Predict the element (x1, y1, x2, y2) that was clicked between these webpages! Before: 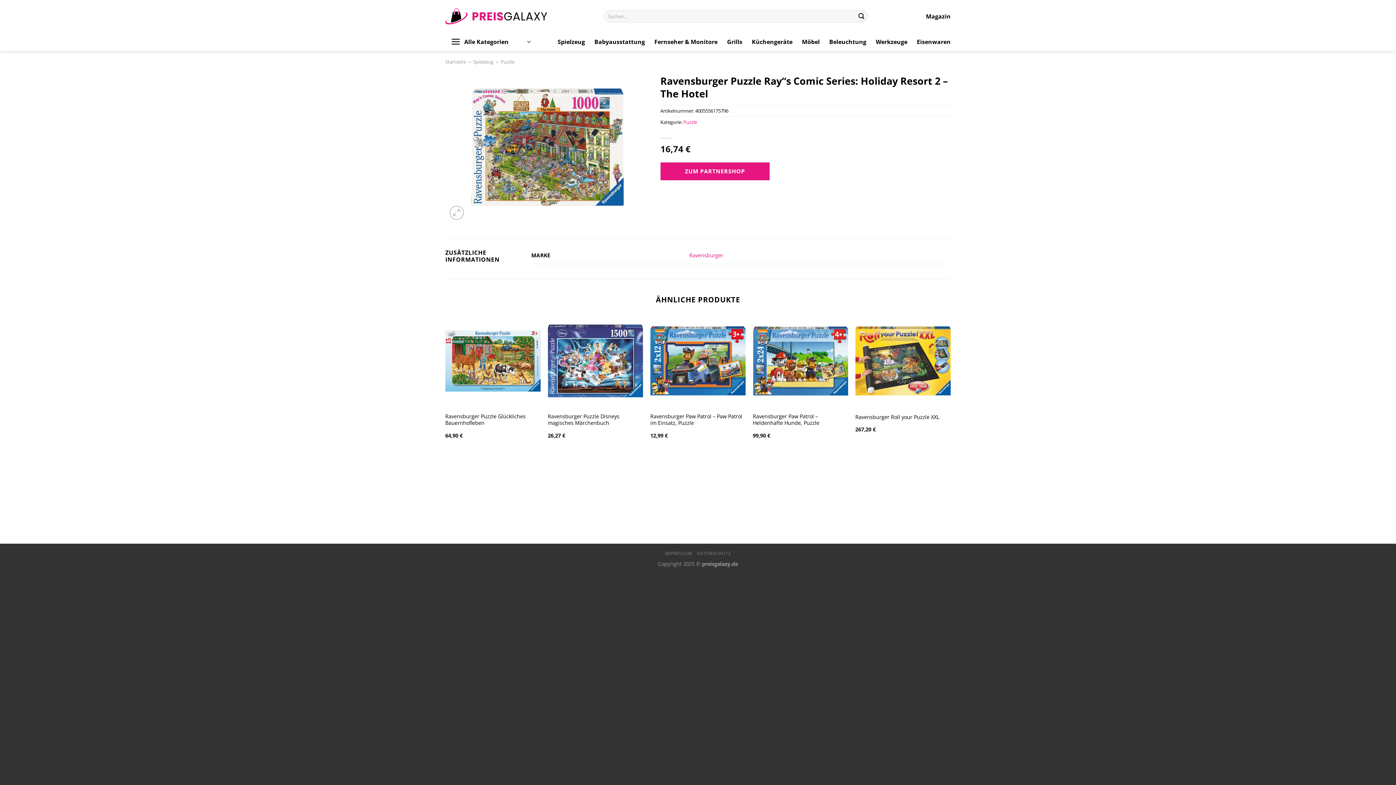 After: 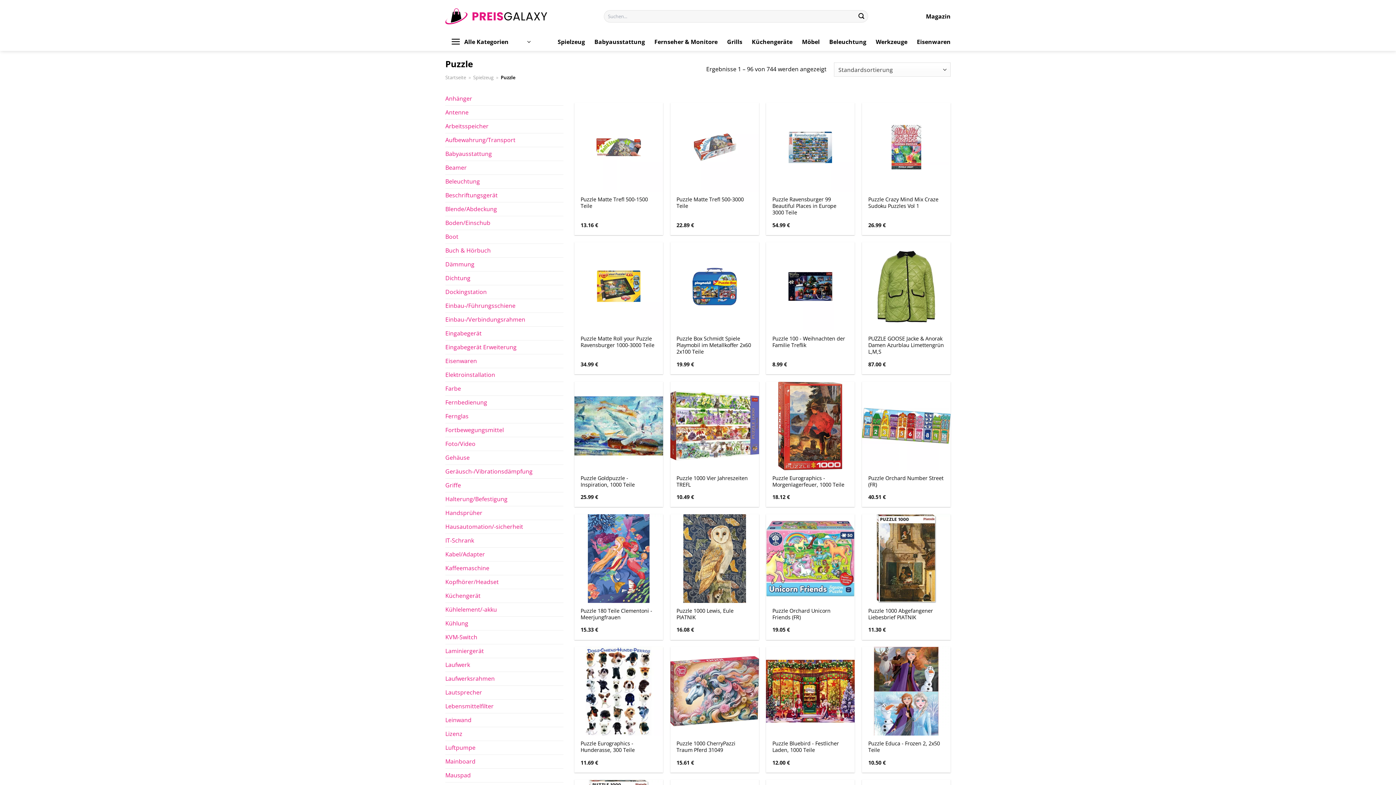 Action: label: Puzzle bbox: (500, 58, 514, 65)